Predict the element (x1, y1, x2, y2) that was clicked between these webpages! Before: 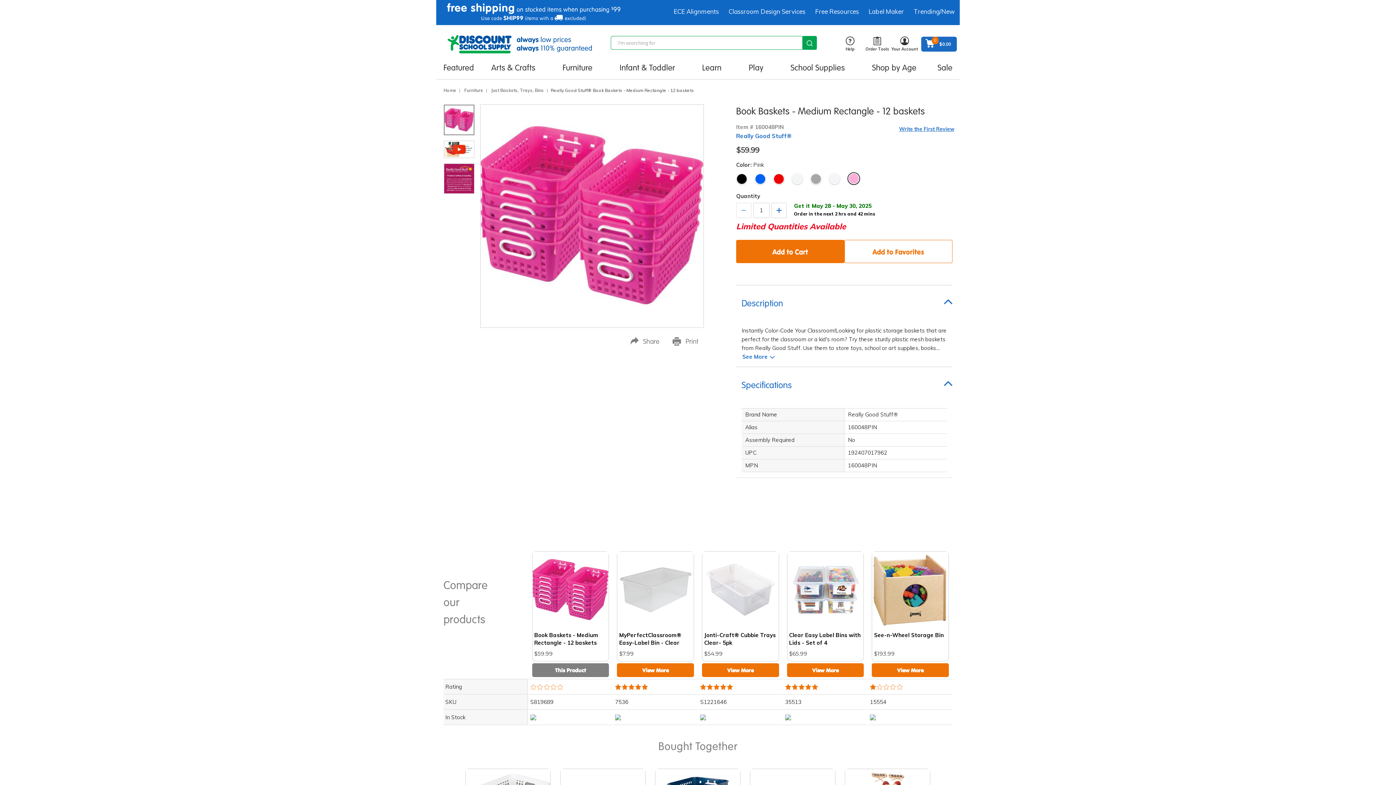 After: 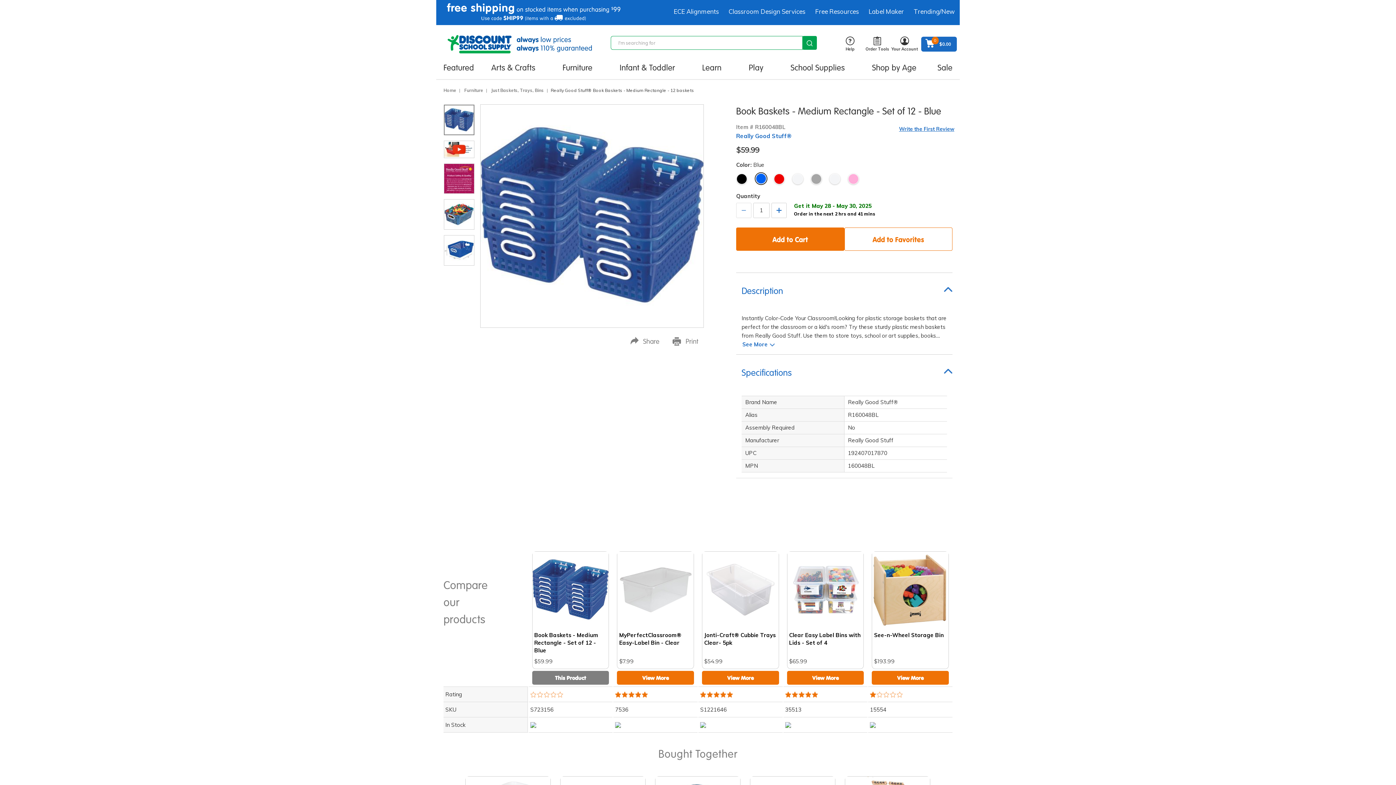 Action: bbox: (755, 173, 765, 184) label: Blue